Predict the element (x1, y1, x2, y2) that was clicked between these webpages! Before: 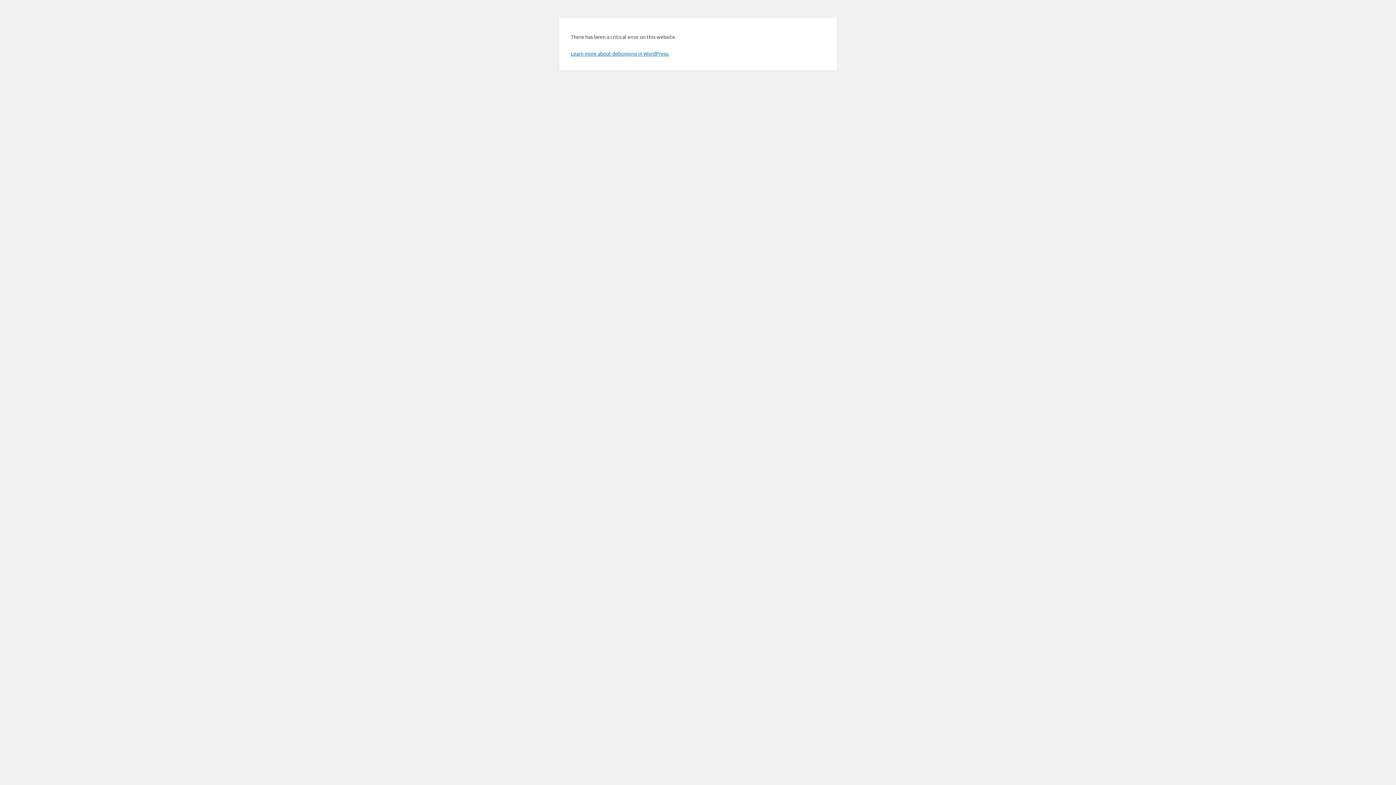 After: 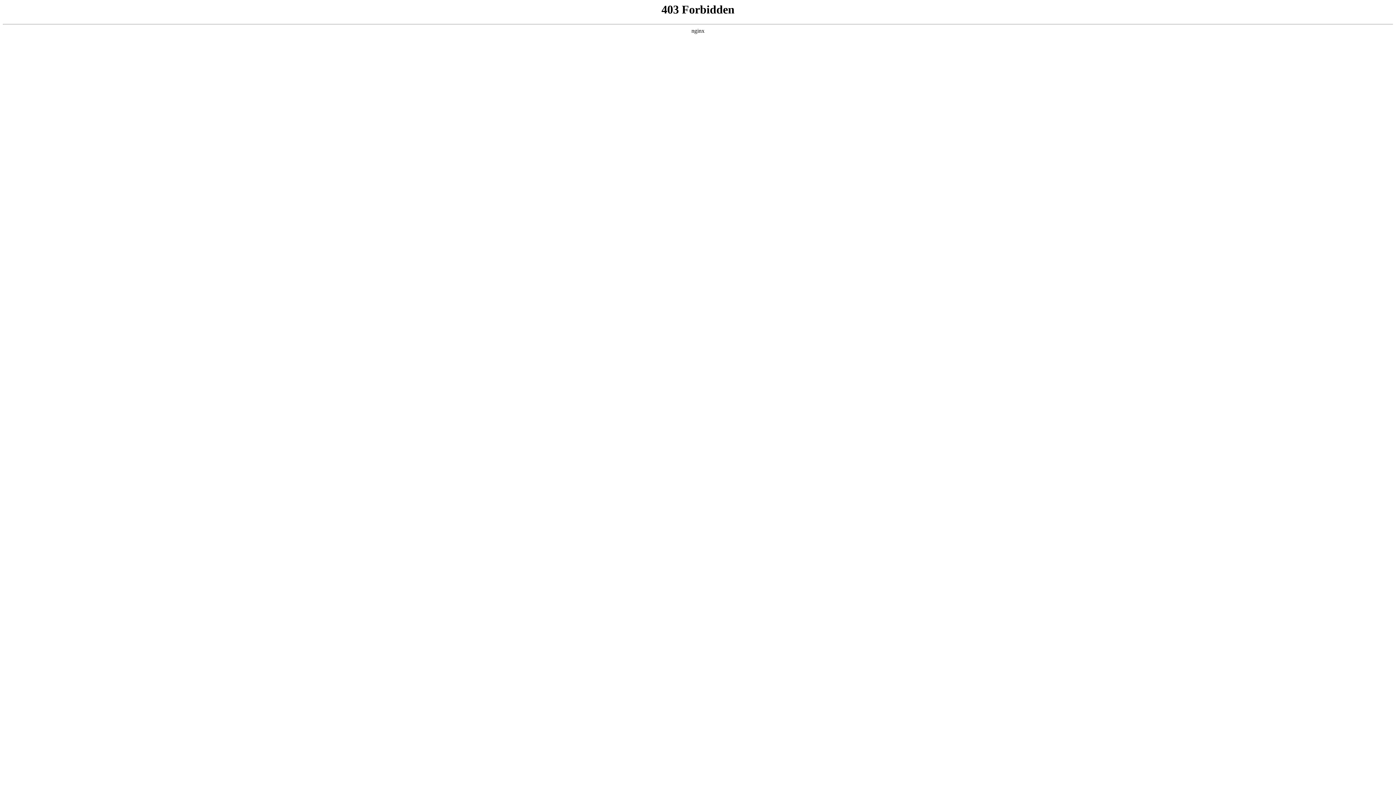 Action: bbox: (570, 50, 669, 56) label: Learn more about debugging in WordPress.